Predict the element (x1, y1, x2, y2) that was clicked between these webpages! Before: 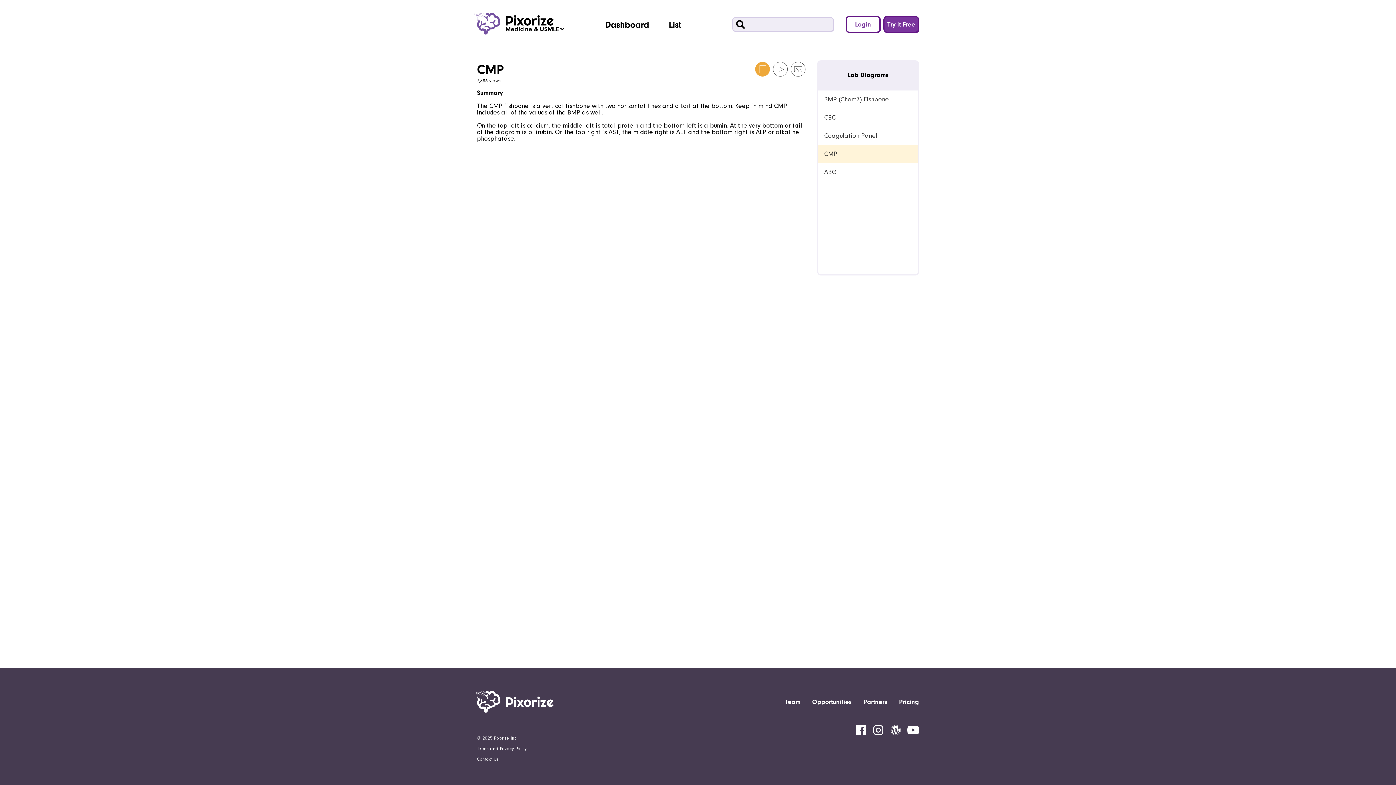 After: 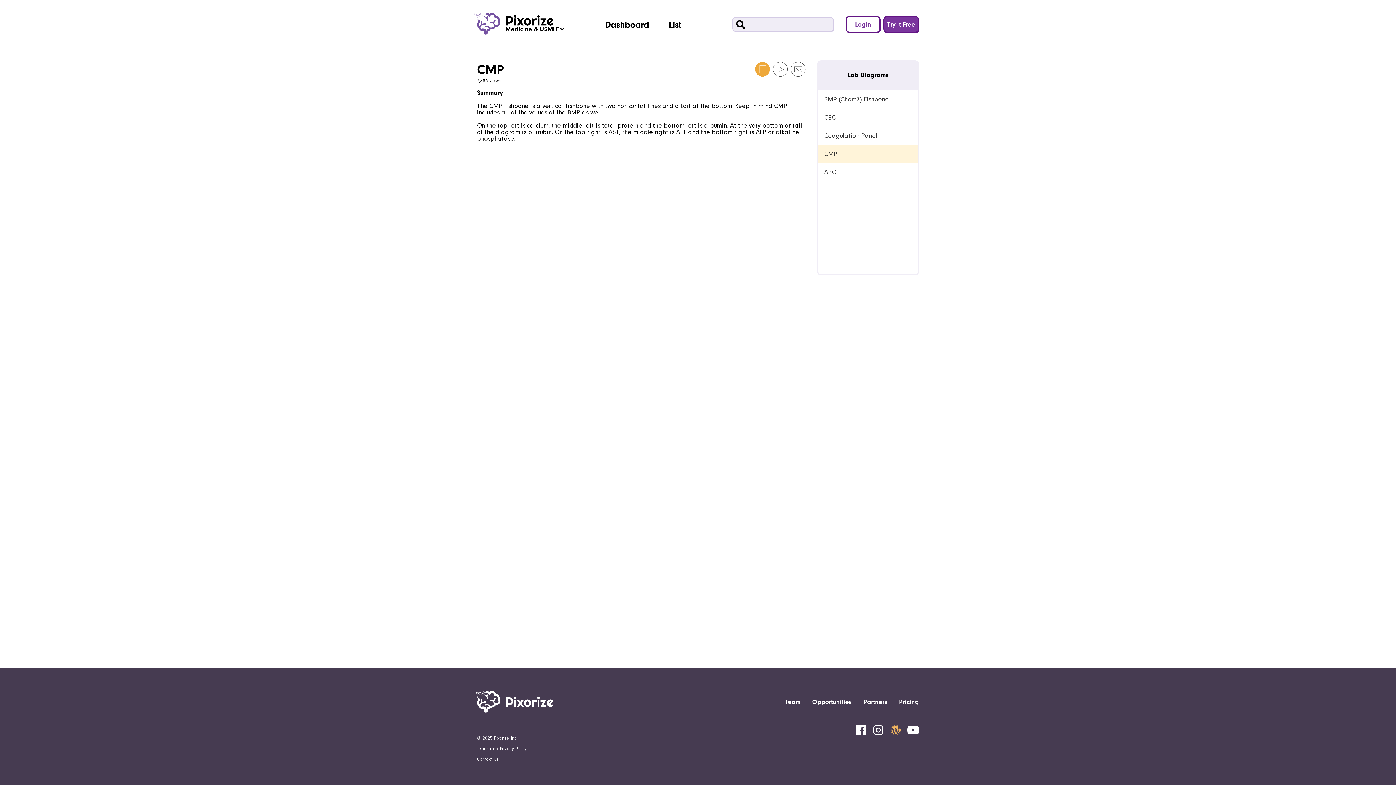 Action: bbox: (890, 724, 901, 736) label: wordpress